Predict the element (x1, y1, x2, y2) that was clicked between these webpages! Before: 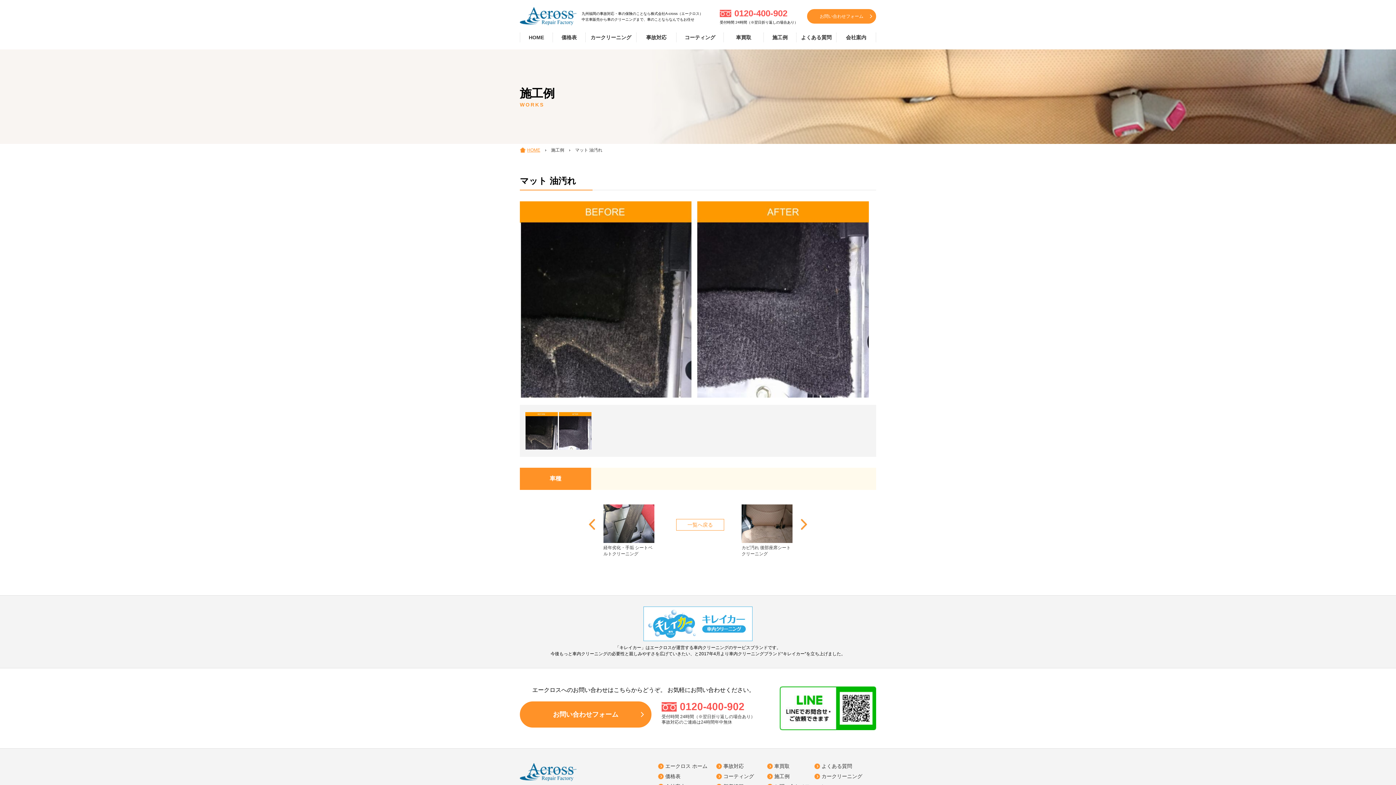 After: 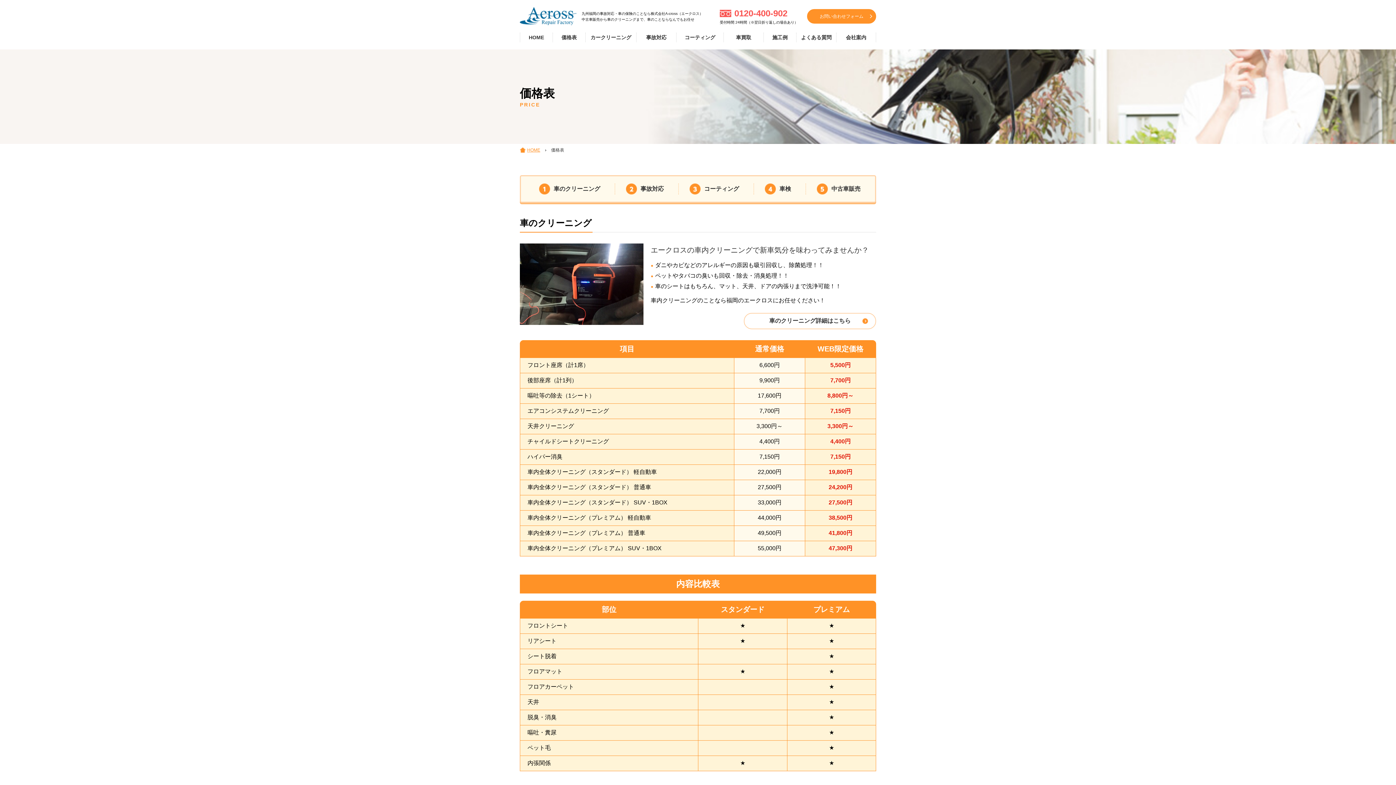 Action: bbox: (552, 32, 585, 42) label: 価格表